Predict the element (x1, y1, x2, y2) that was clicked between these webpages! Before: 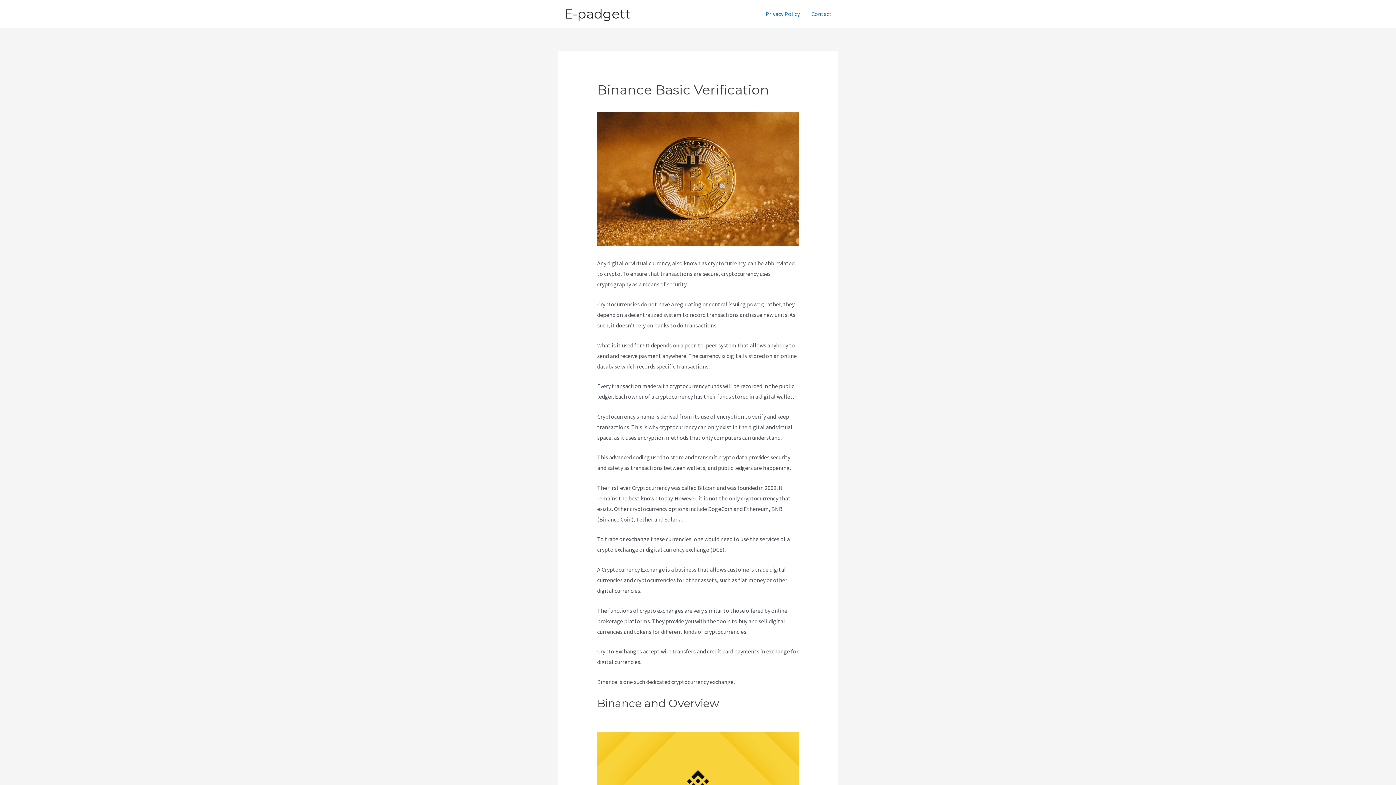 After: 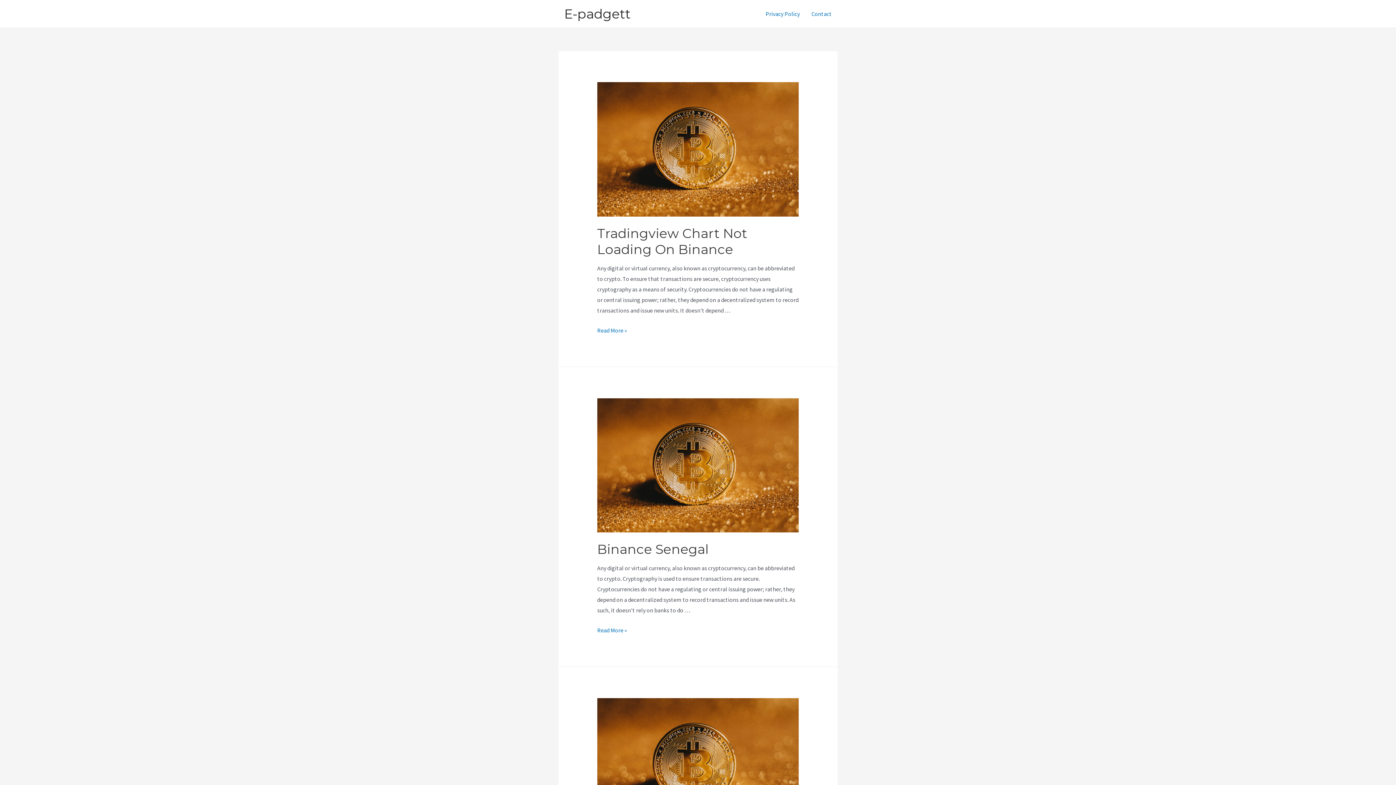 Action: bbox: (564, 5, 630, 21) label: E-padgett